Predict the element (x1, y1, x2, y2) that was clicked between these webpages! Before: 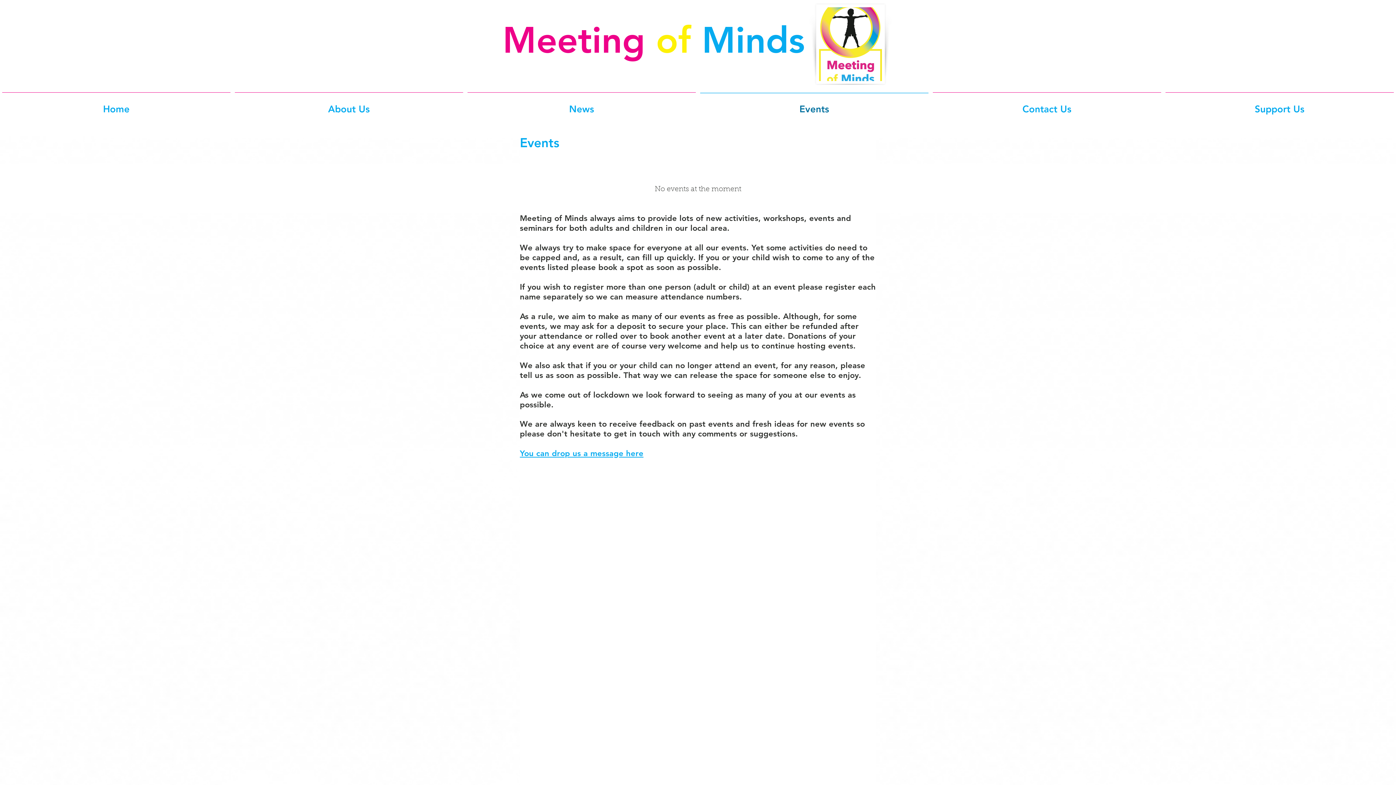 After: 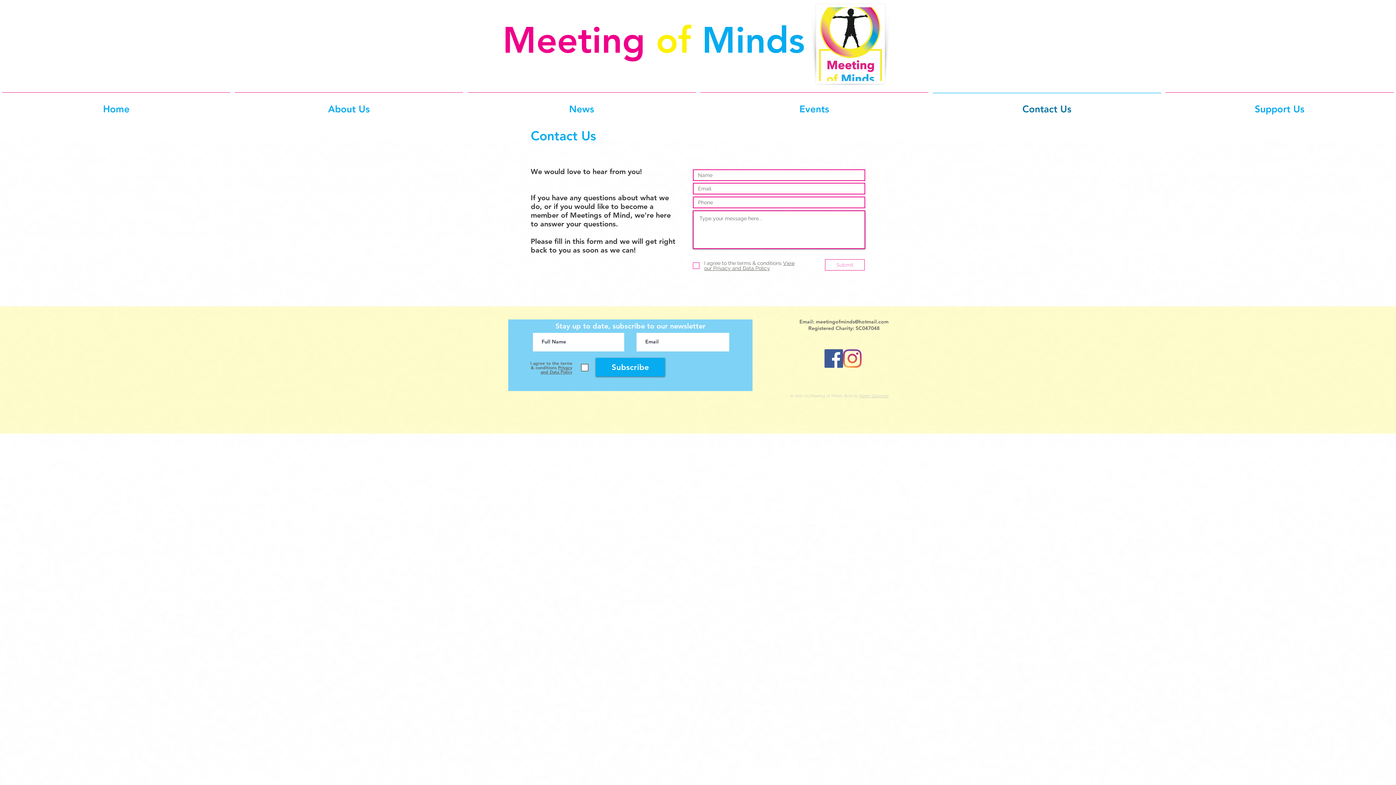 Action: label: You can drop us a message here bbox: (520, 448, 643, 458)